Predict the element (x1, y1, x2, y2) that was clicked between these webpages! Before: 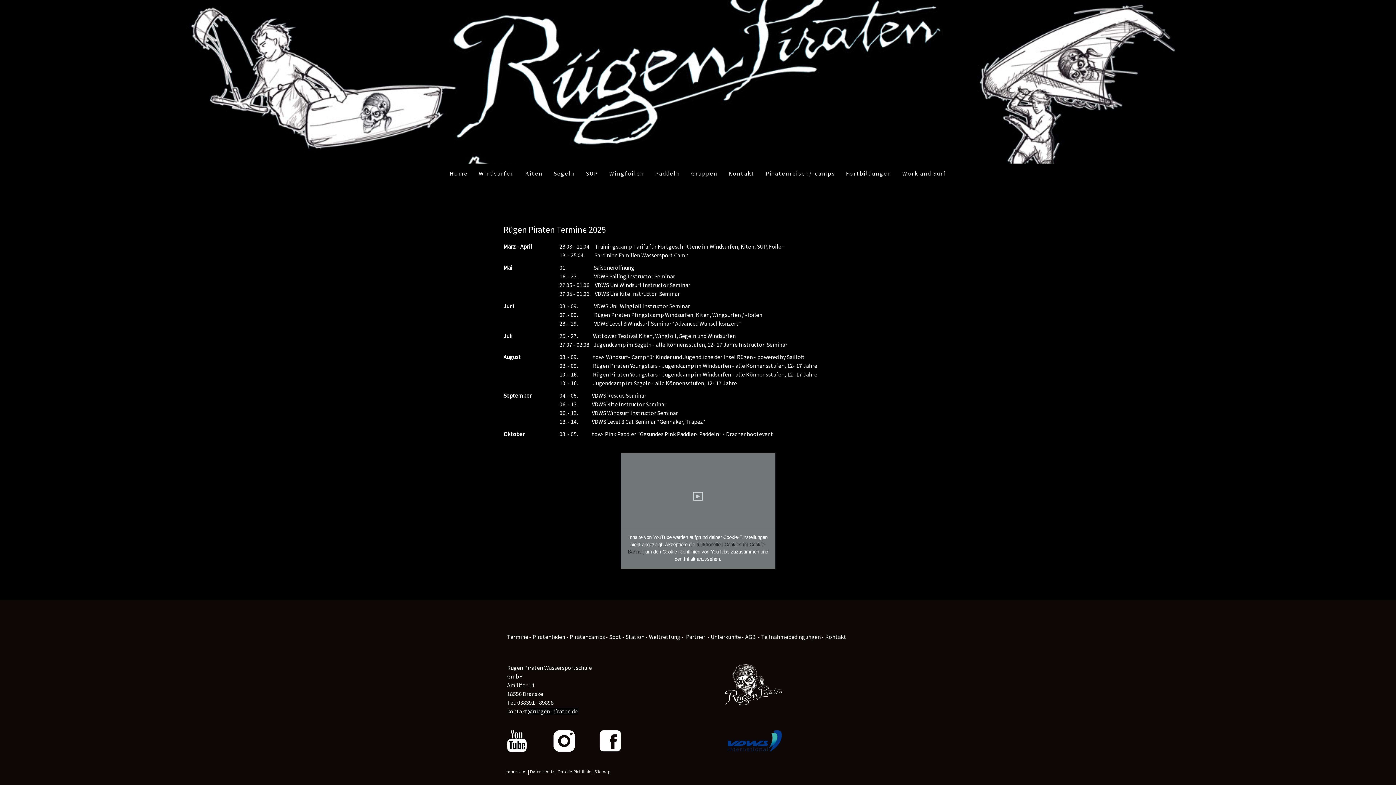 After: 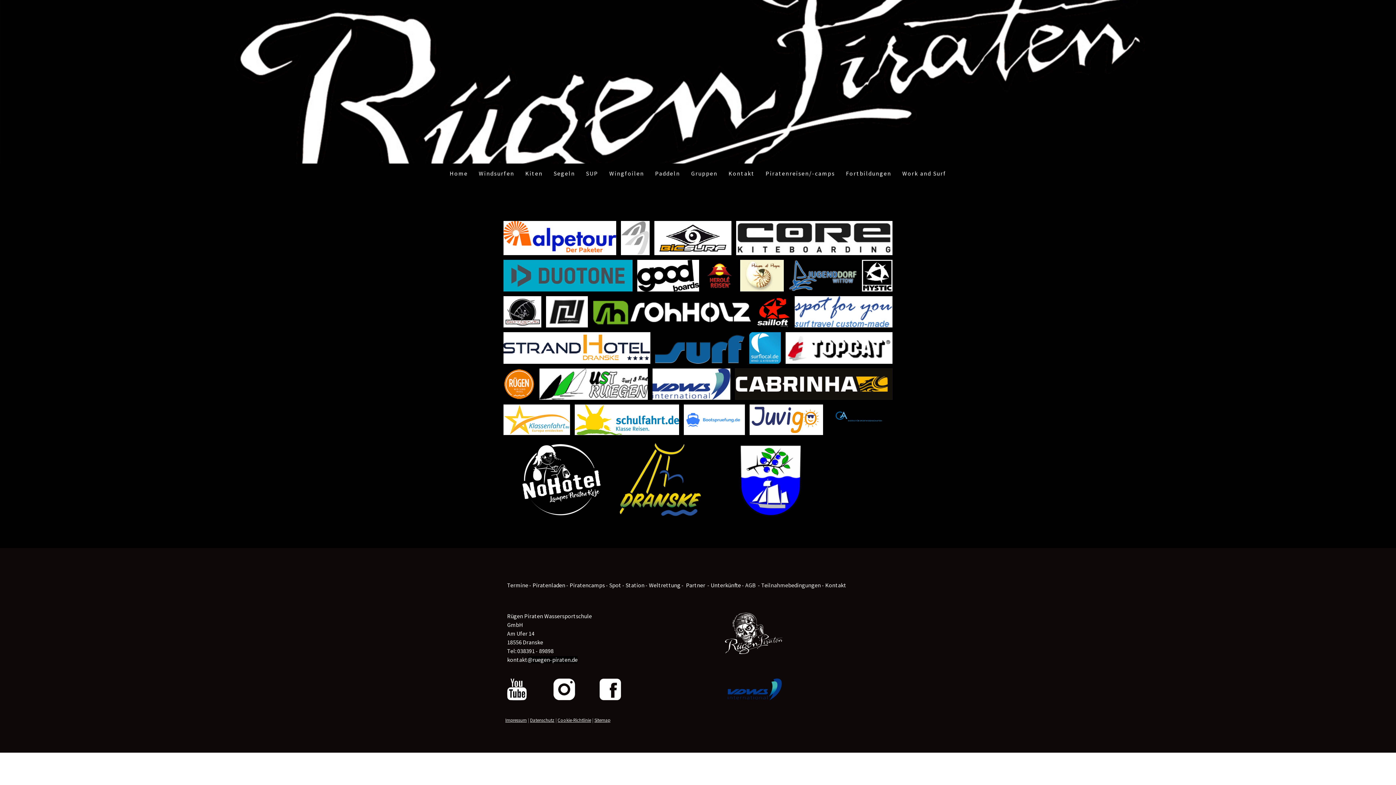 Action: bbox: (686, 633, 705, 640) label: Partner